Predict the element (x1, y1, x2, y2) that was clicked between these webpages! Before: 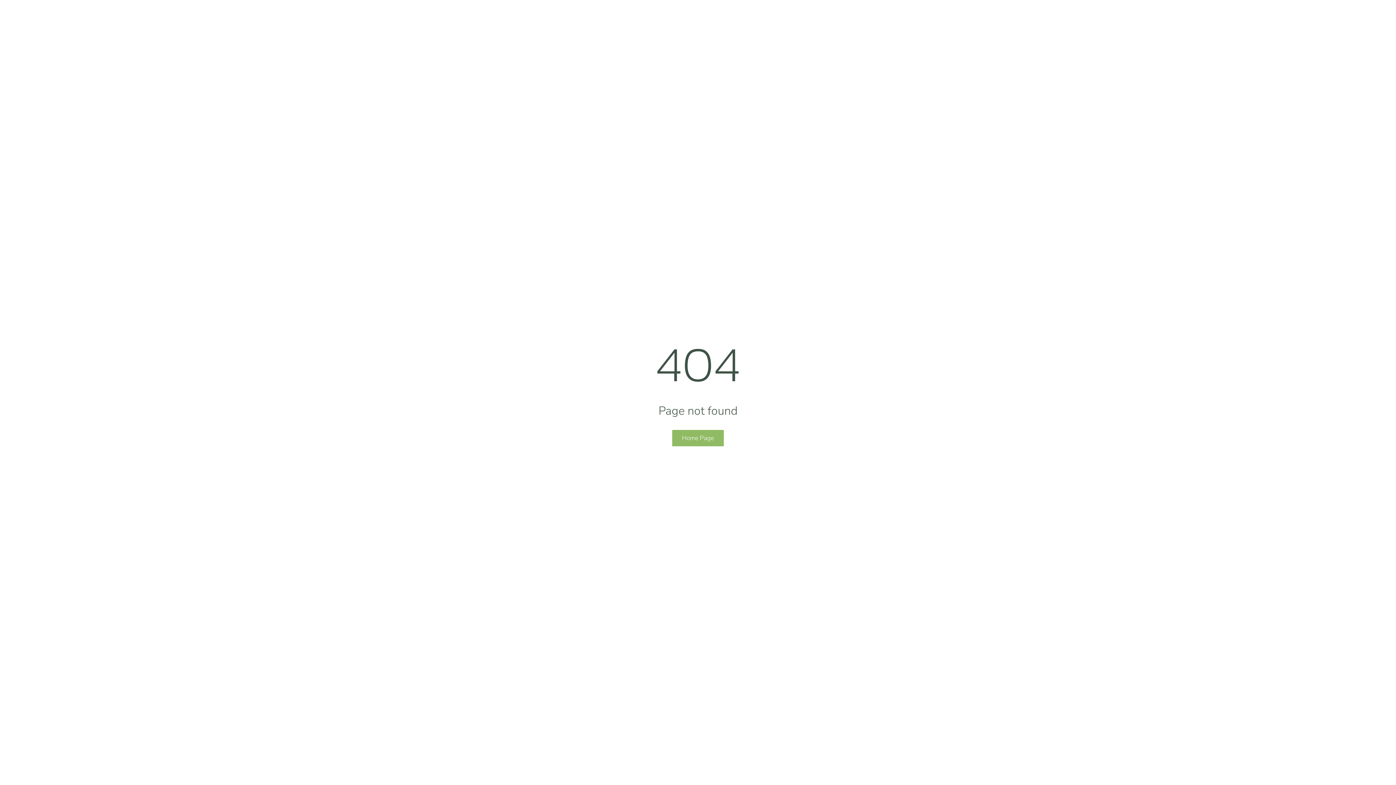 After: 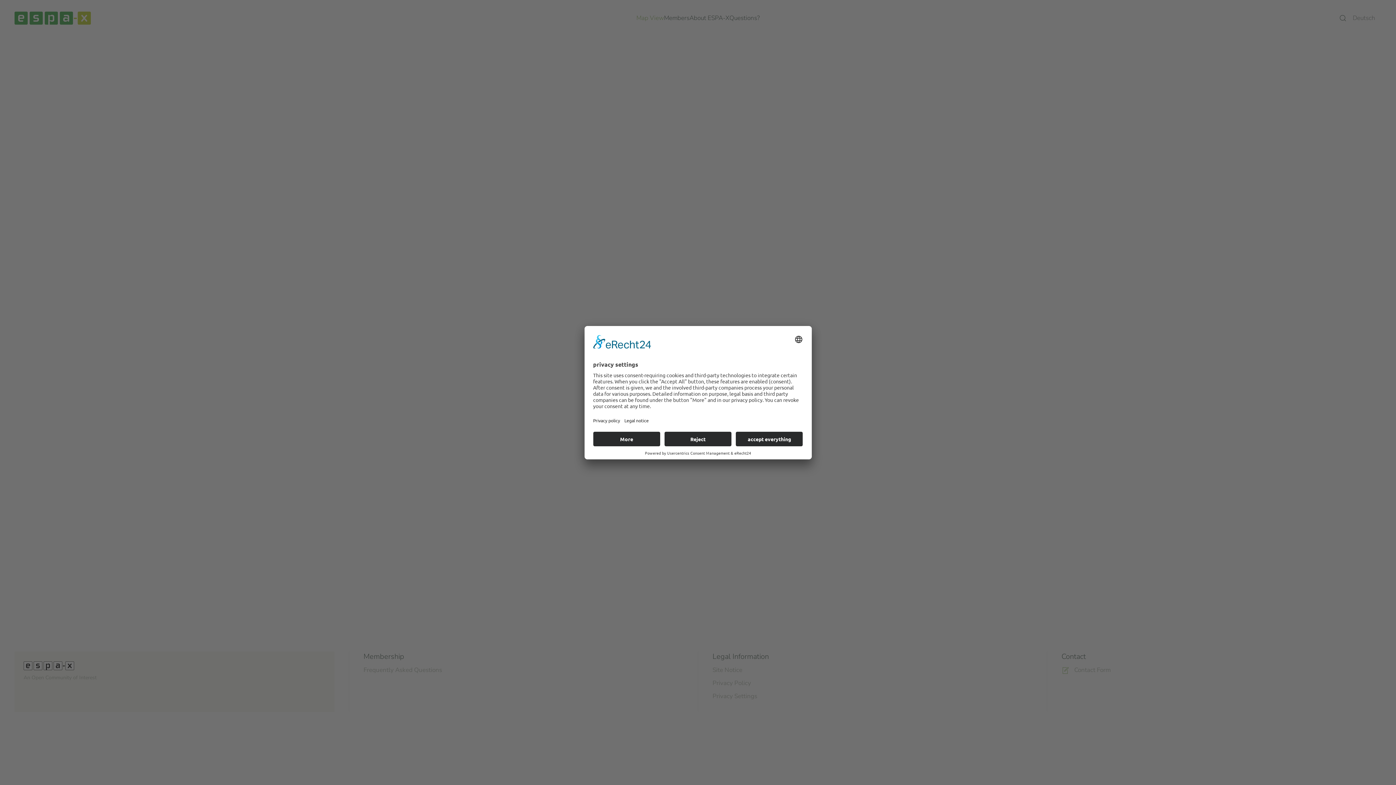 Action: label: Home Page bbox: (672, 430, 724, 446)